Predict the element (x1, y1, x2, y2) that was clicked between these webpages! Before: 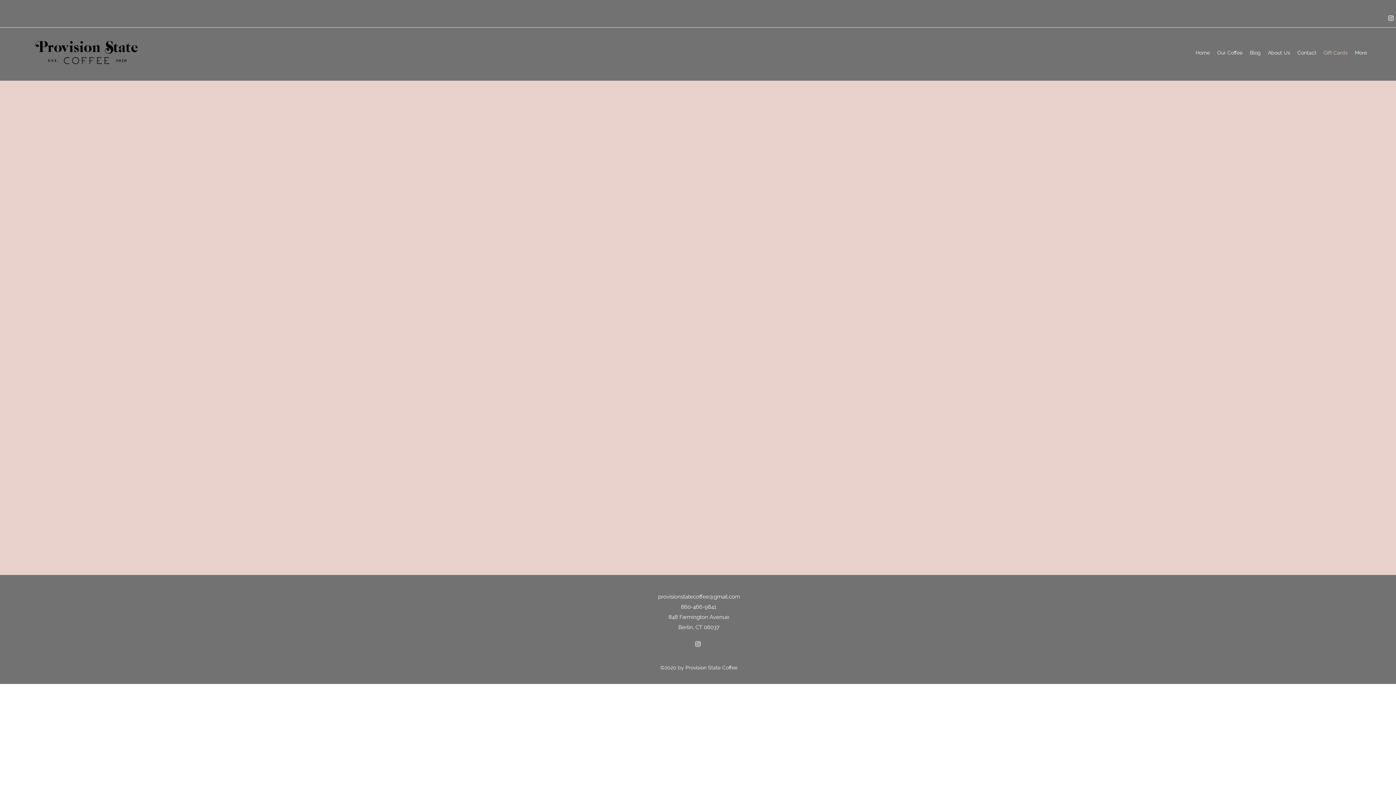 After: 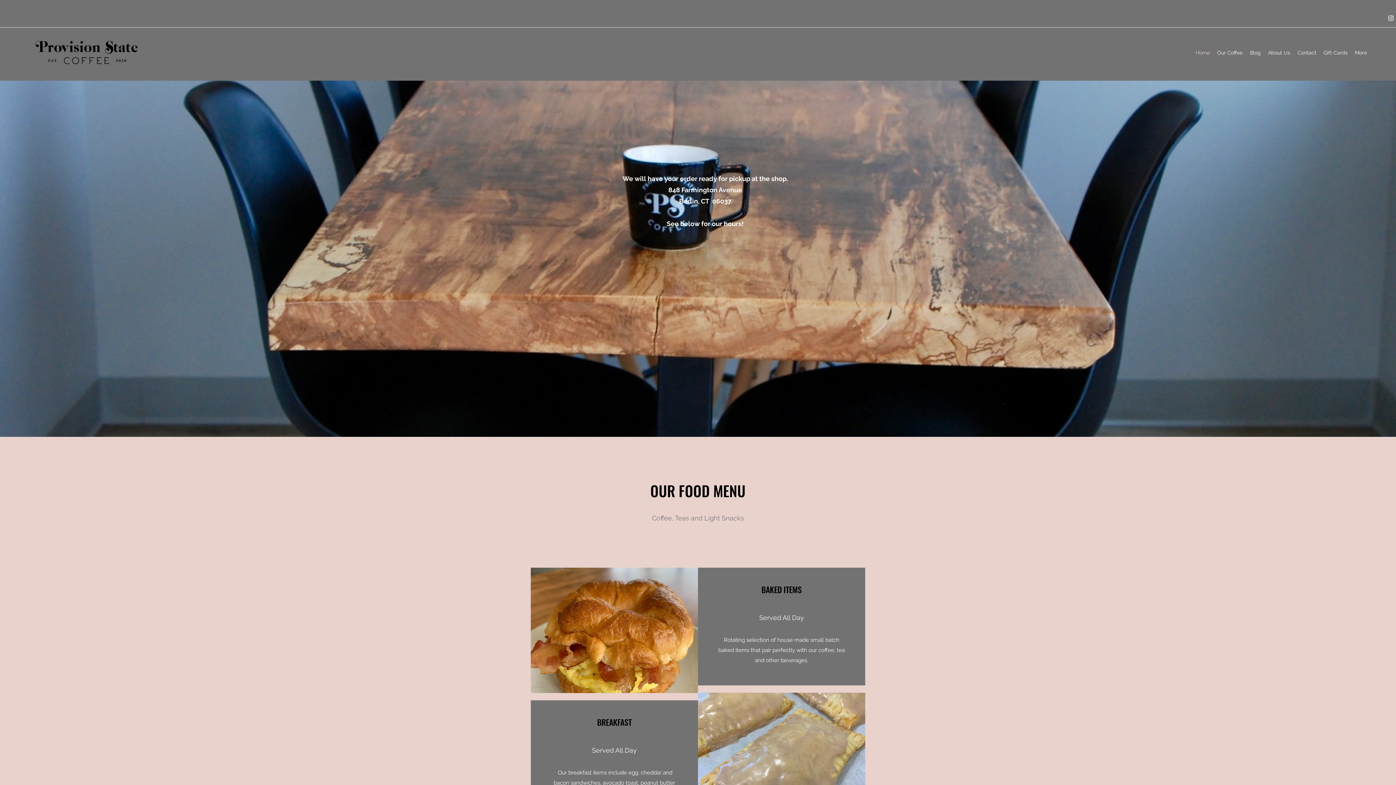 Action: bbox: (29, 35, 144, 69)